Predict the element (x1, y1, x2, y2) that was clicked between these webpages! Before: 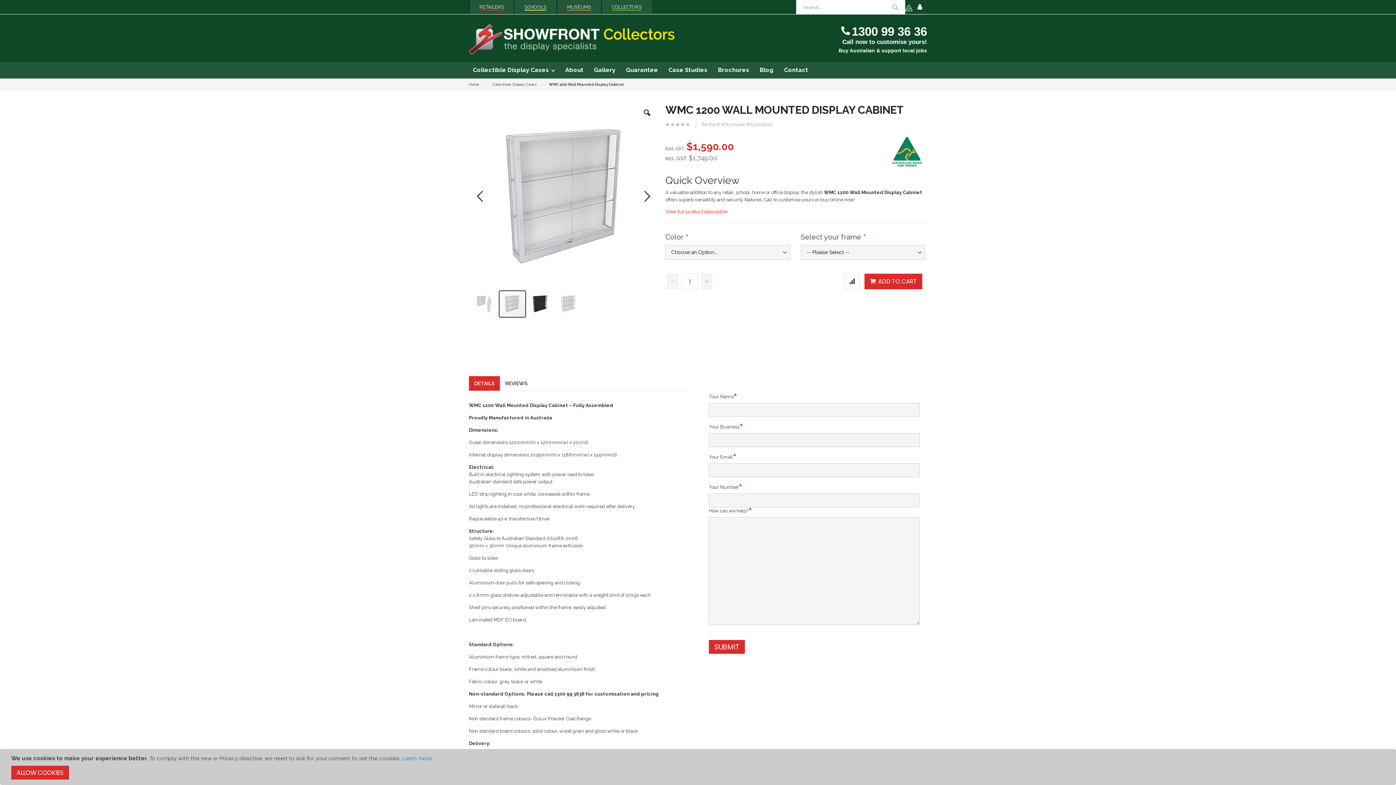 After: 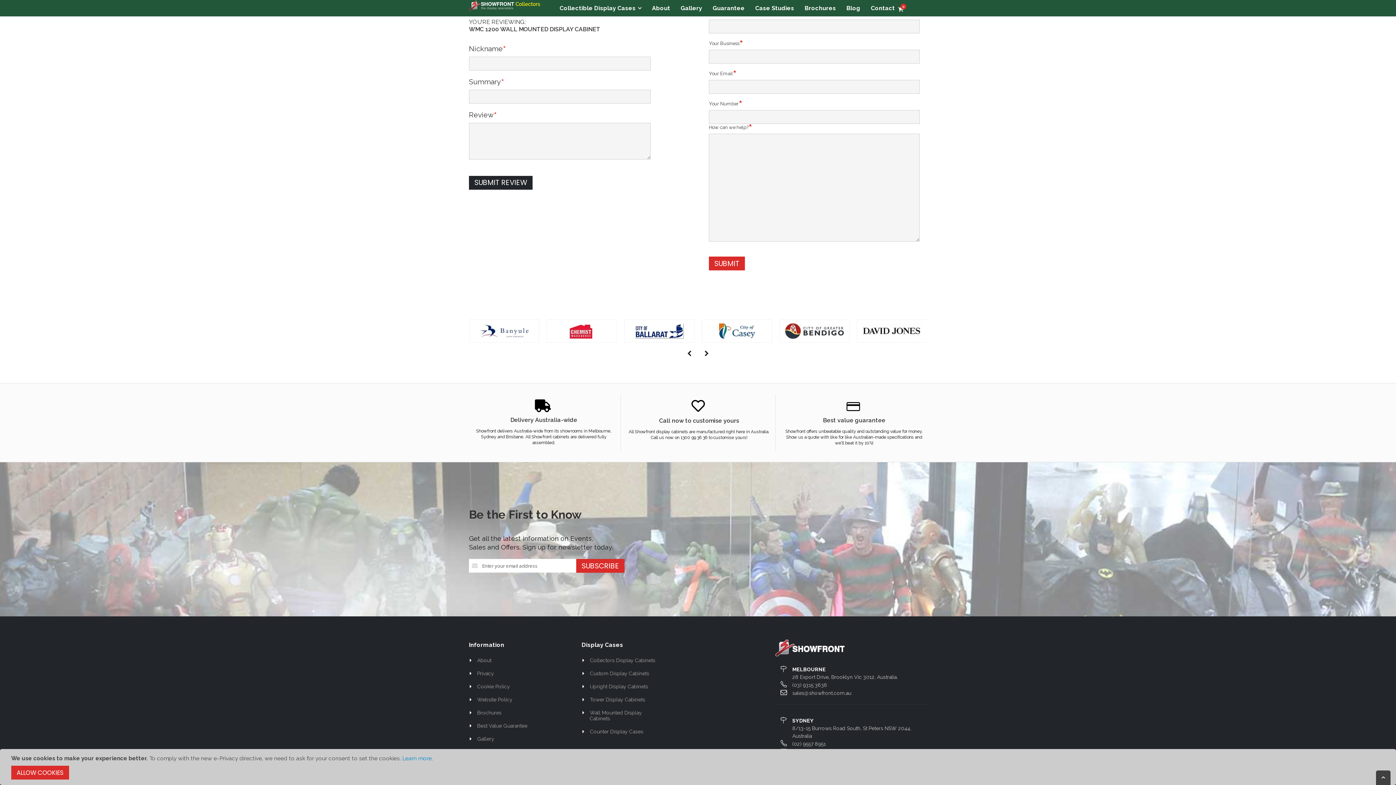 Action: bbox: (696, 121, 777, 128) label: Be the first to review this product